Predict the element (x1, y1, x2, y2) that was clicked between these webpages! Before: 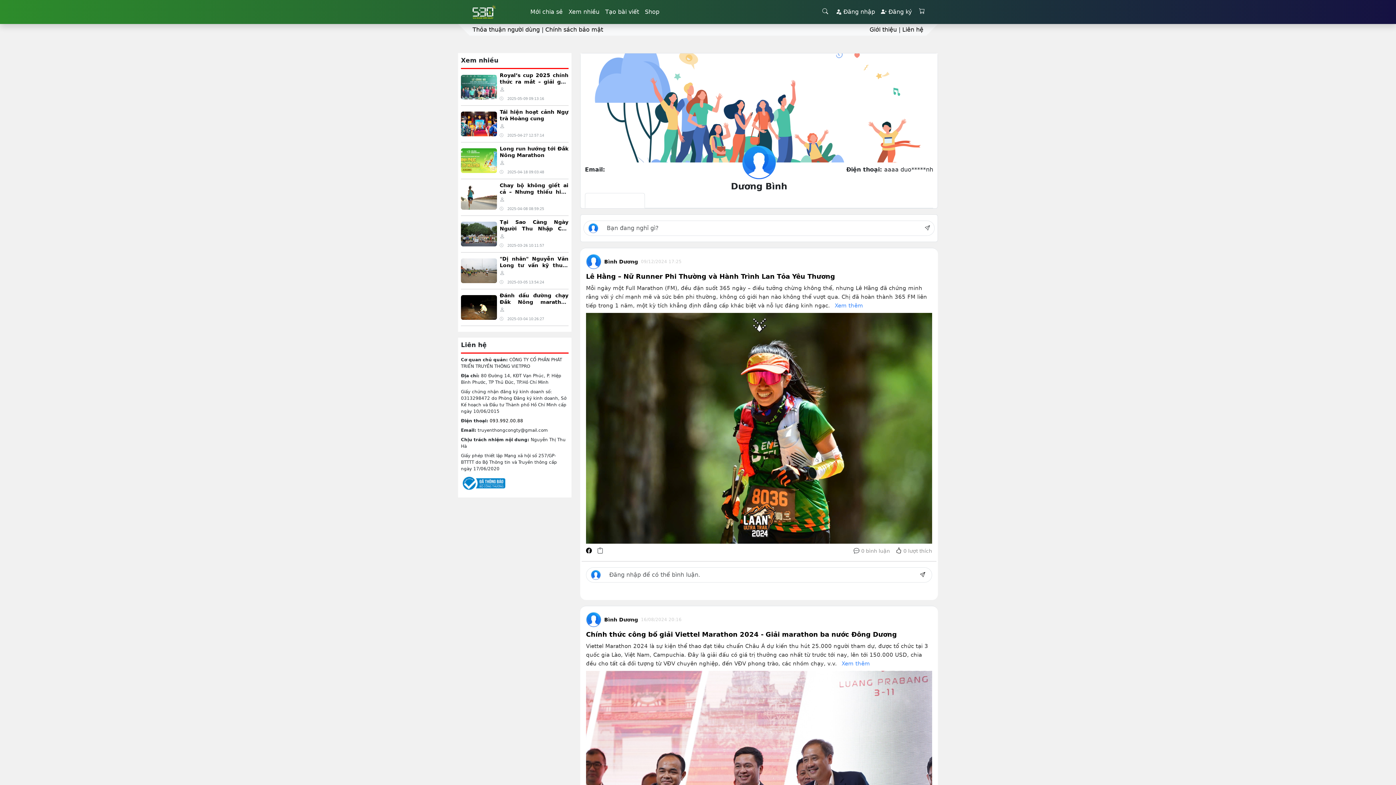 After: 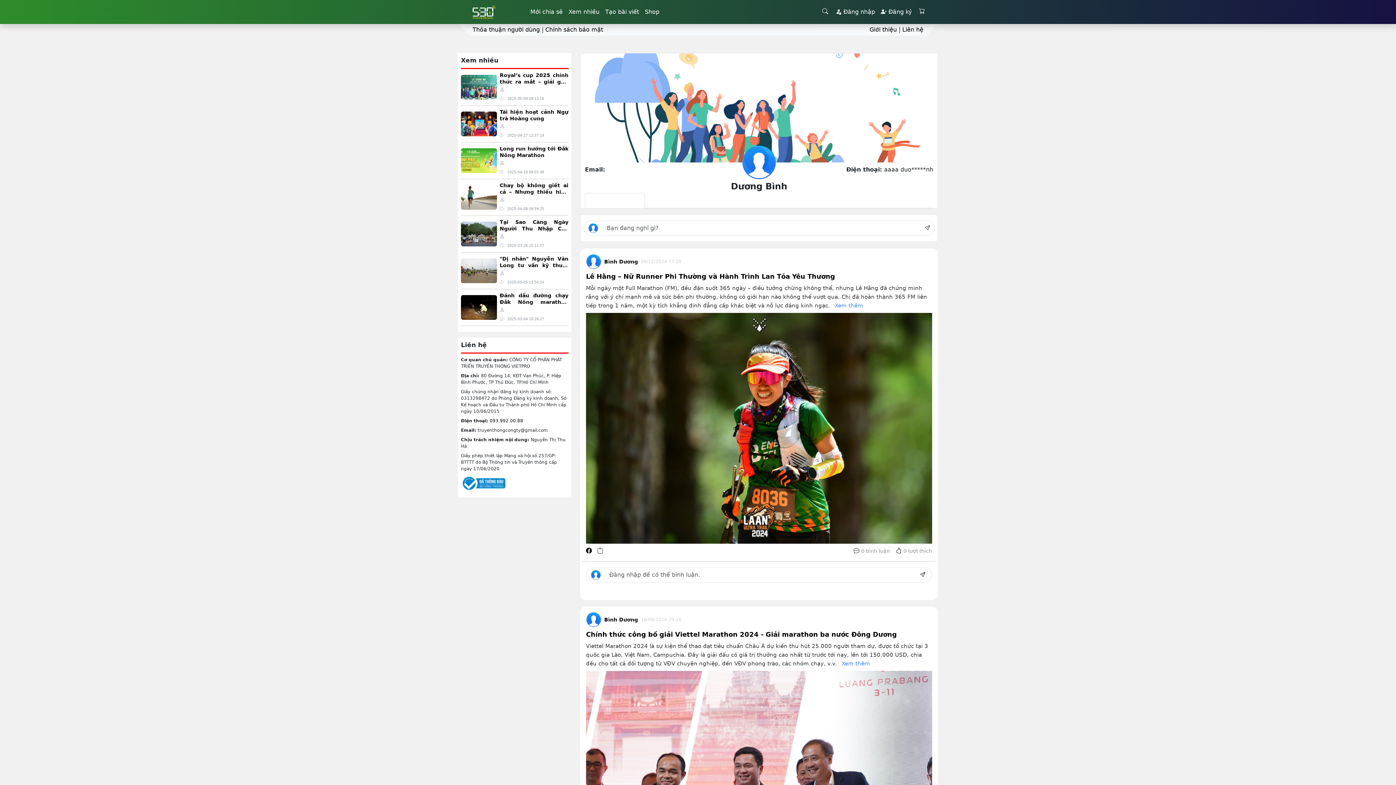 Action: bbox: (499, 219, 568, 238) label: Tại Sao Càng Ngày Người Thu Nhập Cao Lại Chọn Môn Chạy Bộ